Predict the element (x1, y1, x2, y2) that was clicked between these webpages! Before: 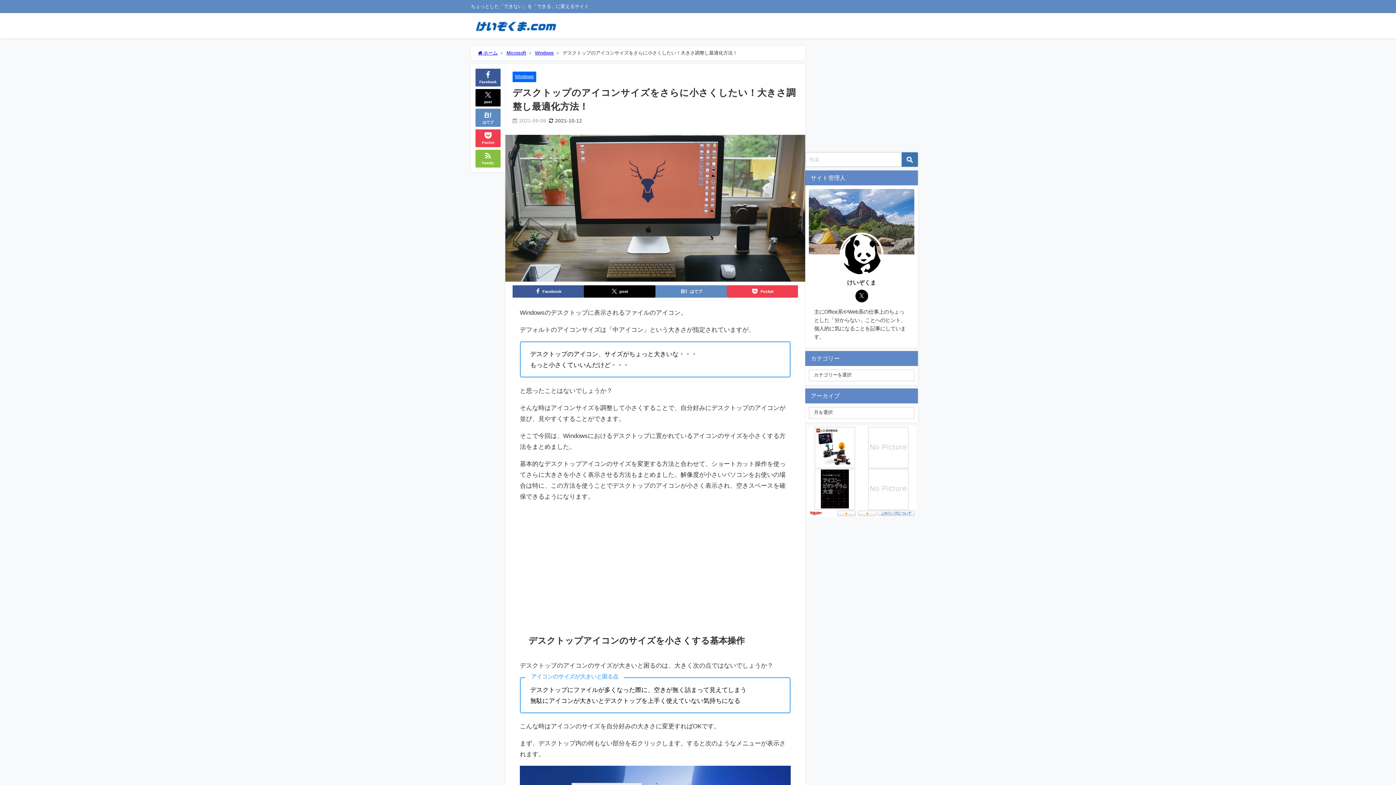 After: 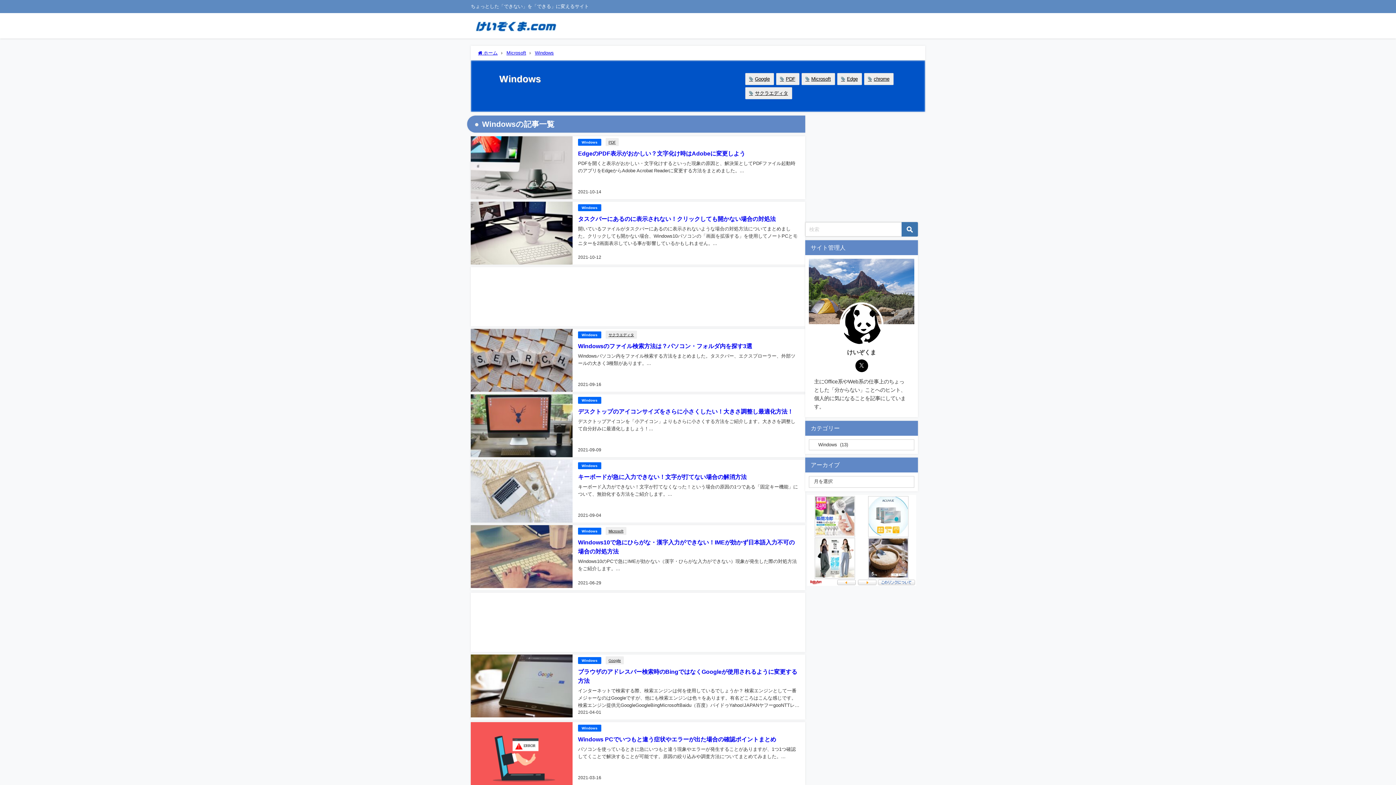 Action: bbox: (515, 74, 533, 78) label: Windows